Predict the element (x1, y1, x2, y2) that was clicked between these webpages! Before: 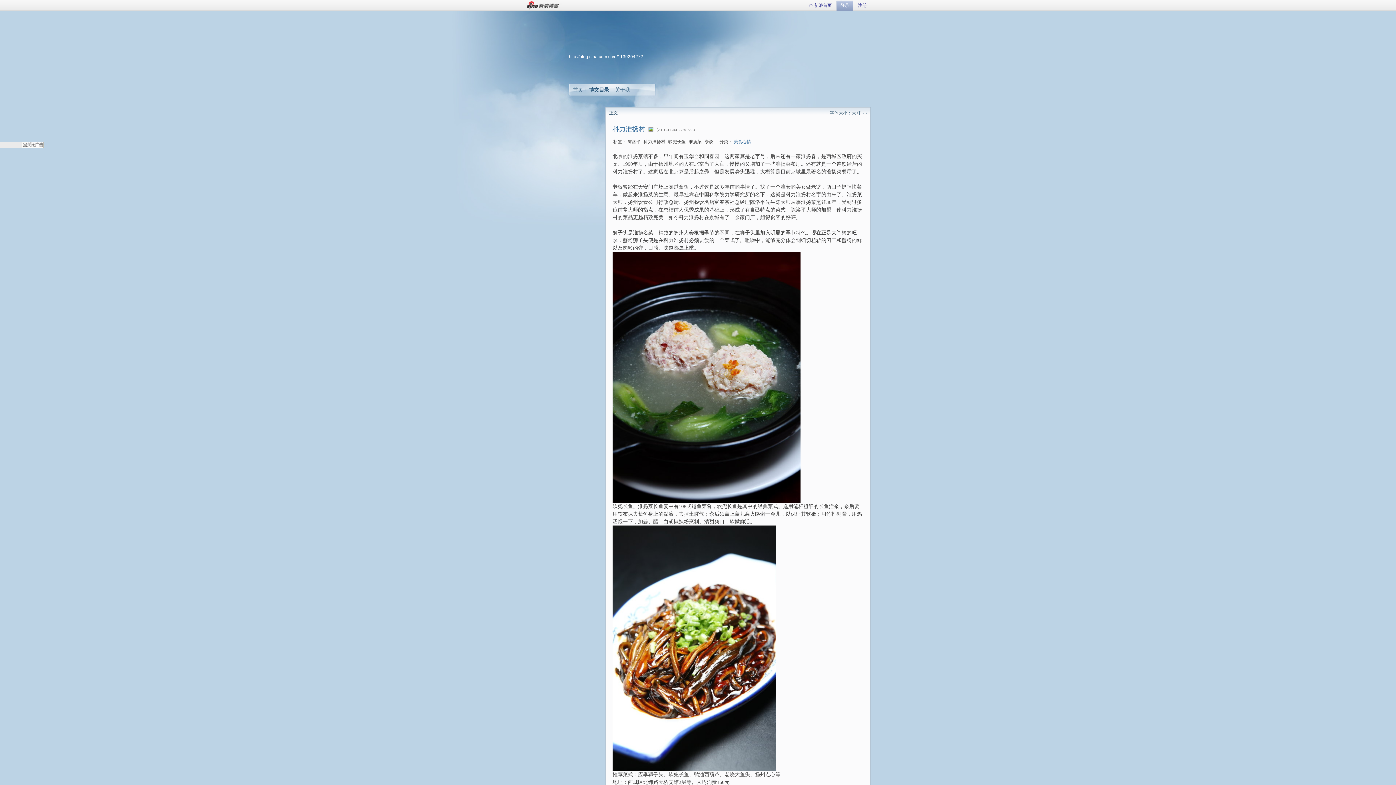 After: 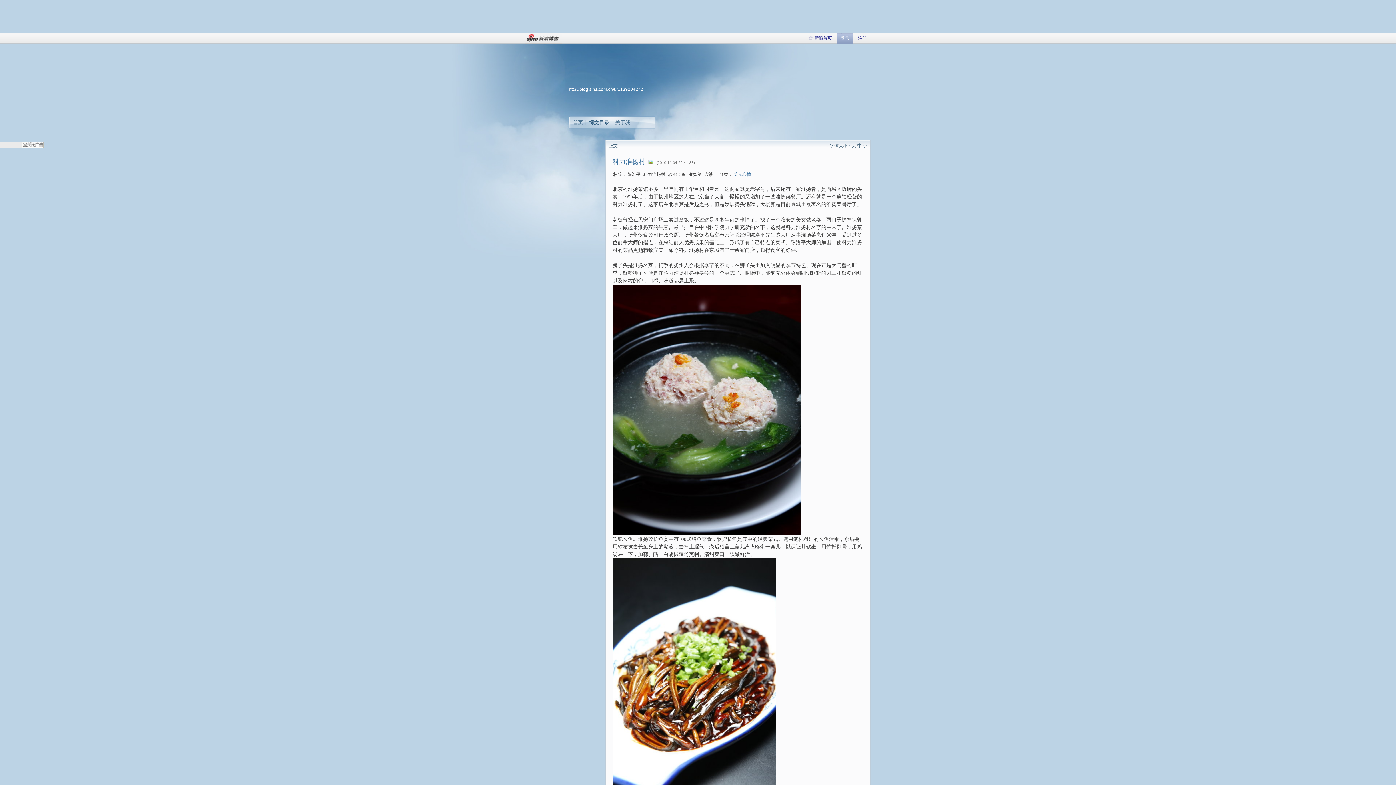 Action: label: 美食心情 bbox: (733, 139, 751, 144)